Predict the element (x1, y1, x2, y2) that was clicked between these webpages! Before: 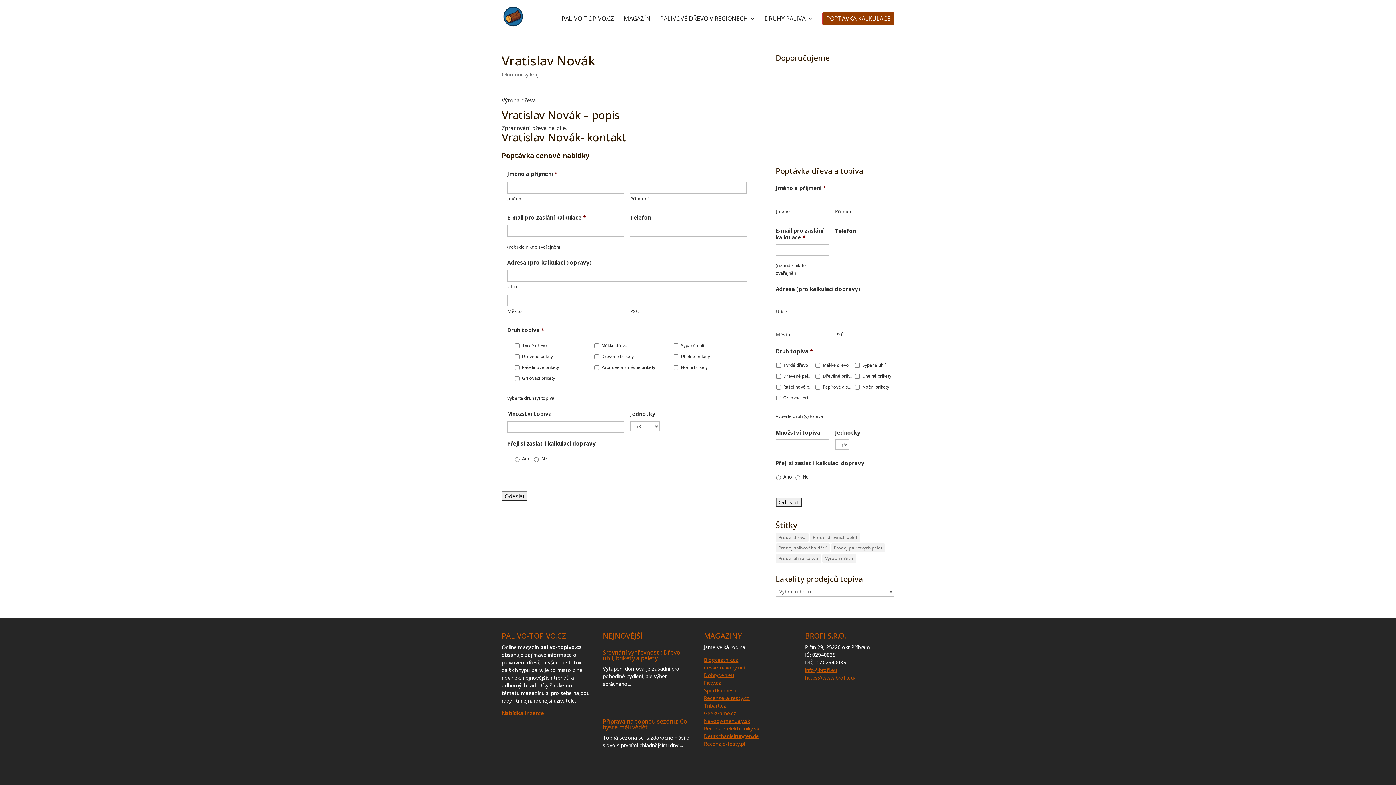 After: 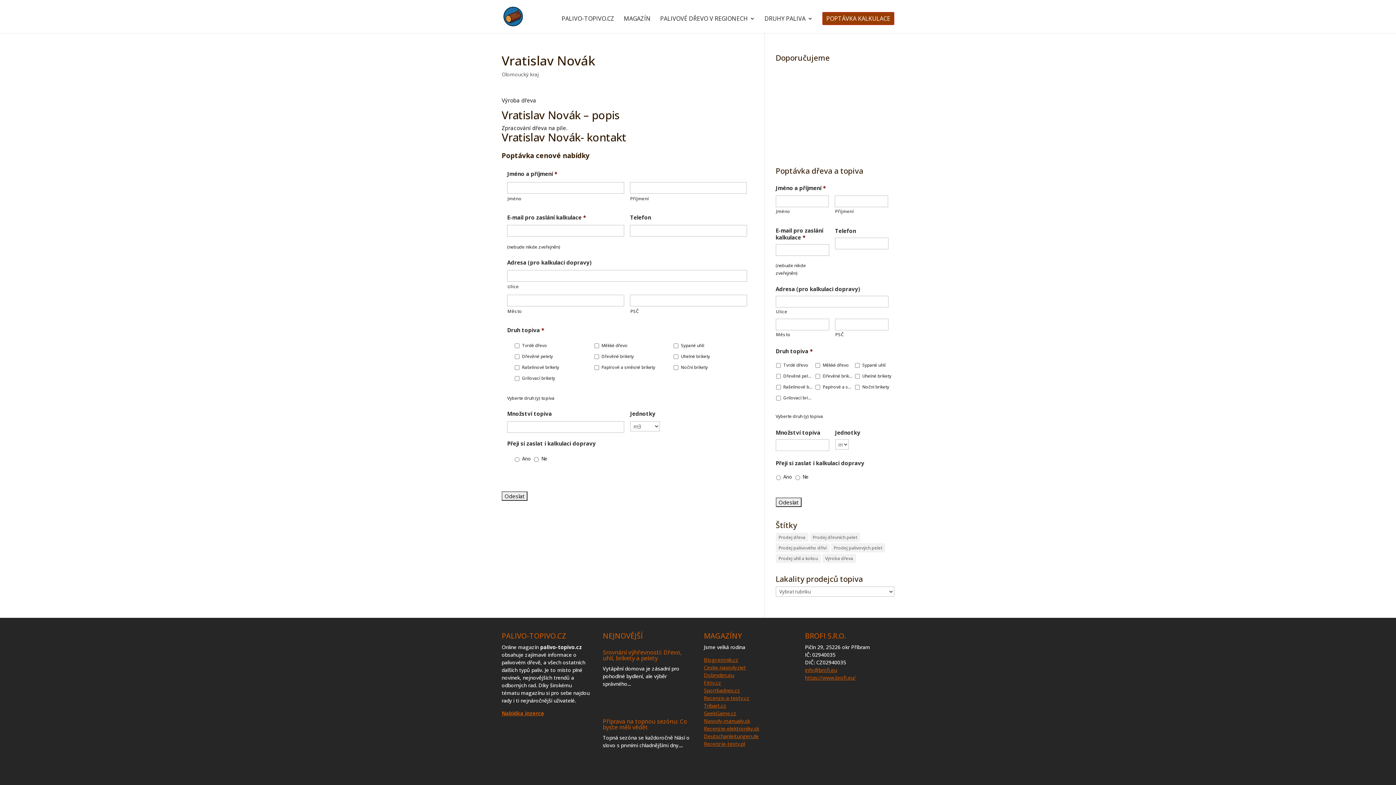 Action: label: Fitty.cz bbox: (704, 679, 721, 686)